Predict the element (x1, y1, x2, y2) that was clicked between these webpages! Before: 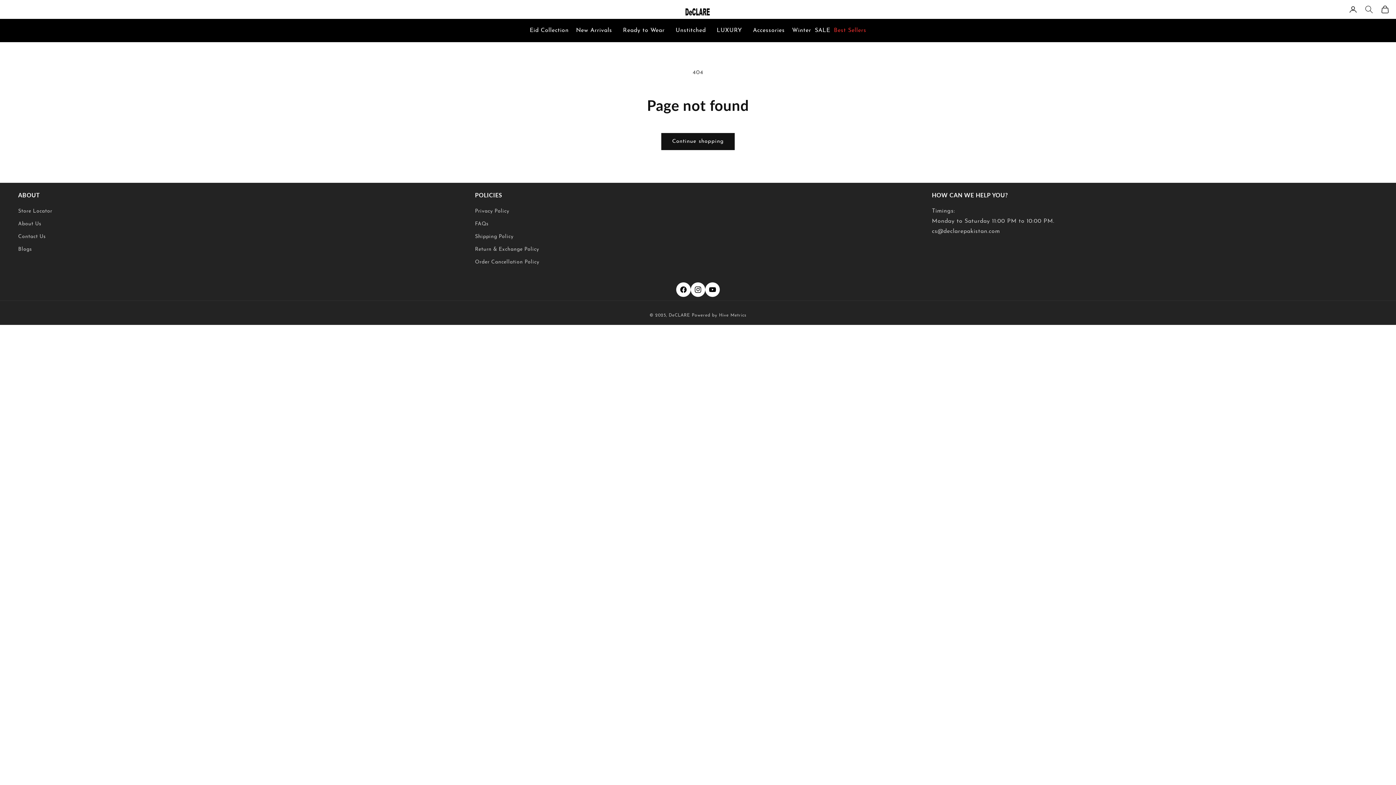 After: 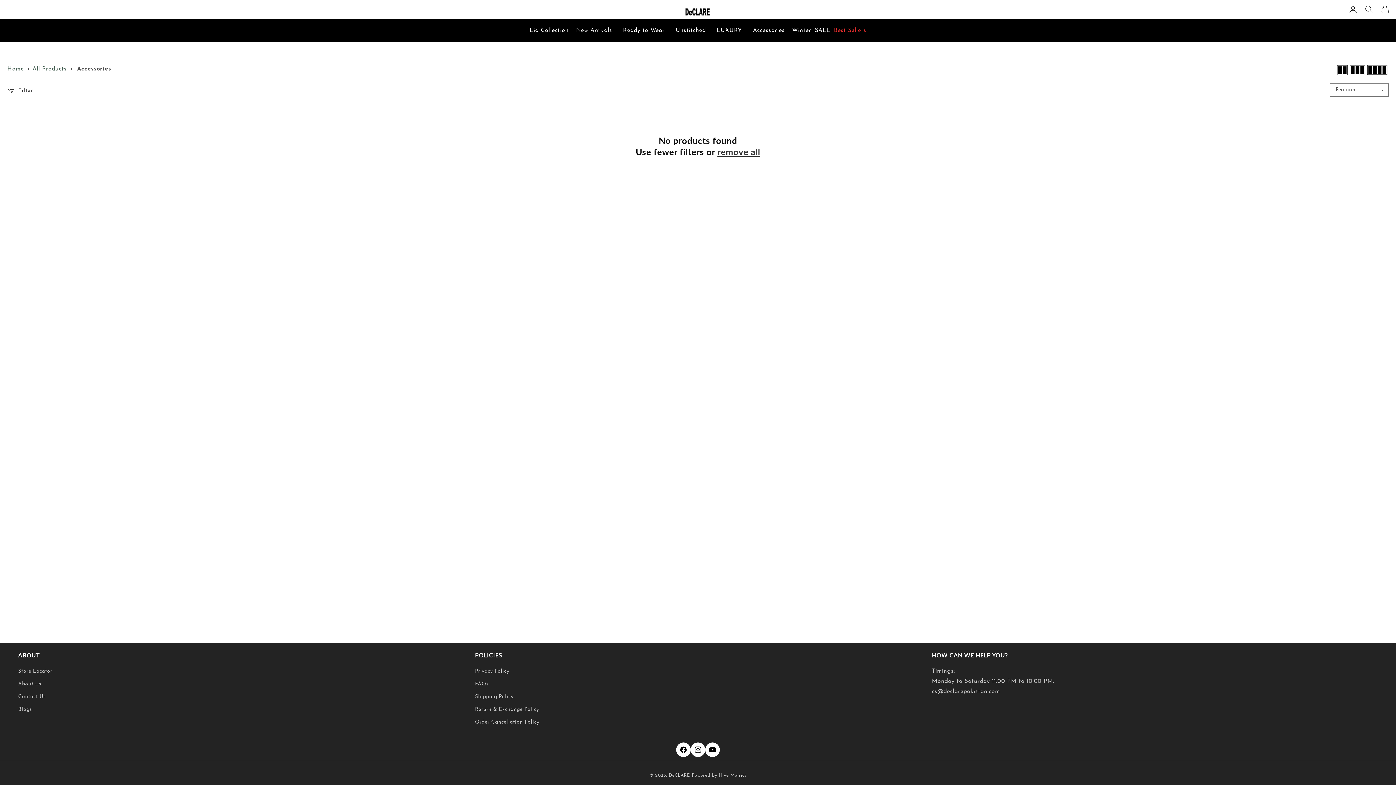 Action: label: Accessories bbox: (747, 18, 790, 42)